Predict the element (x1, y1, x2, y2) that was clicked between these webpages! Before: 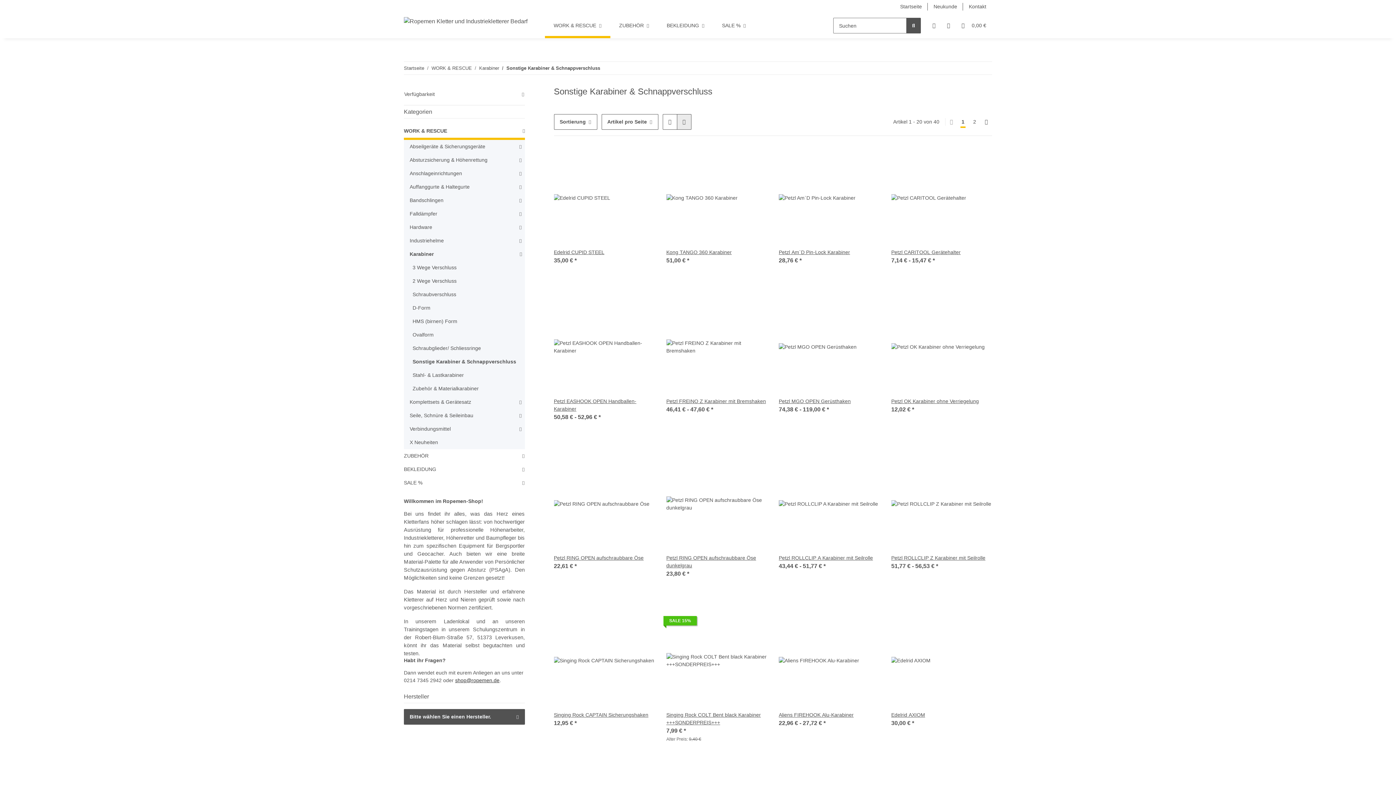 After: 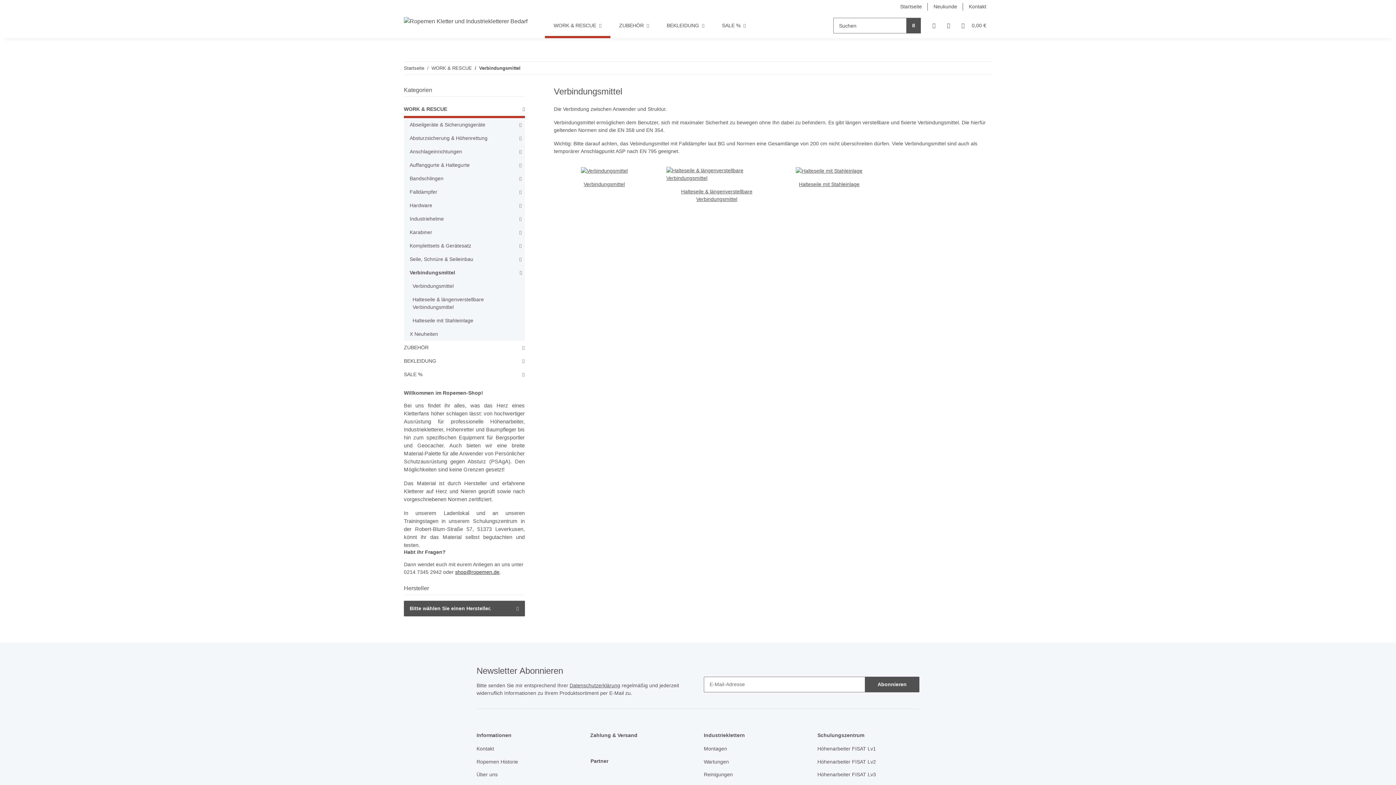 Action: label: Verbindungsmittel bbox: (409, 425, 450, 433)